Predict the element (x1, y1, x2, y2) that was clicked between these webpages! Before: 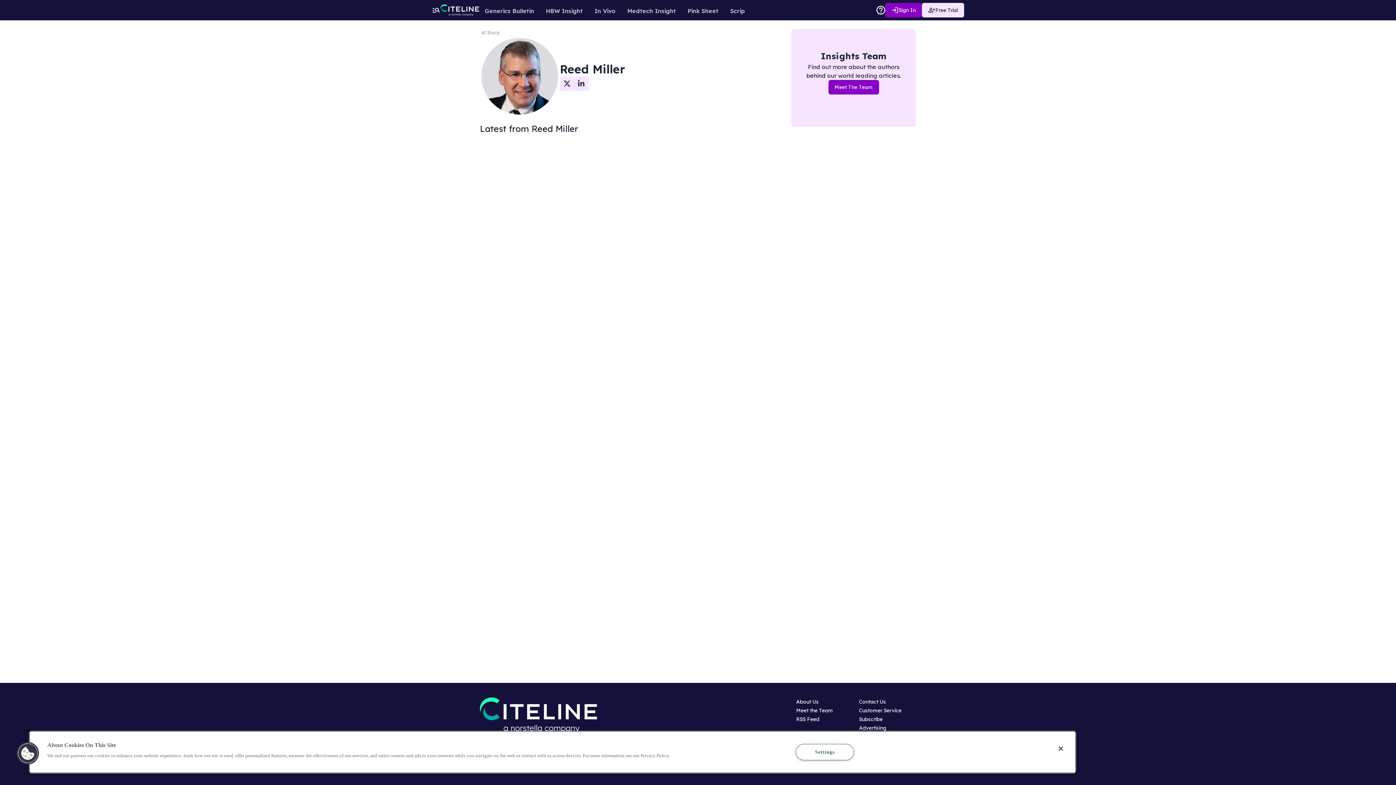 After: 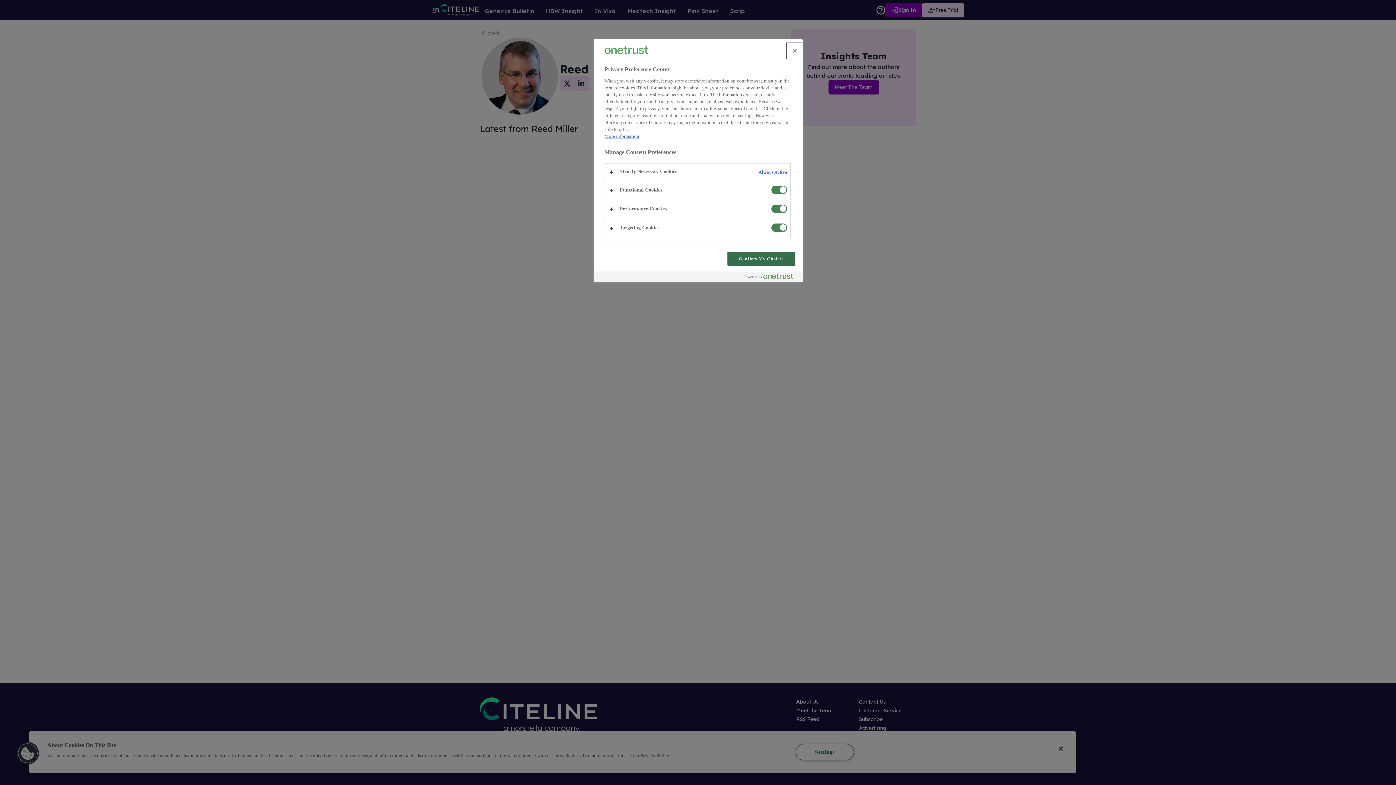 Action: bbox: (16, 742, 39, 765) label: Cookies